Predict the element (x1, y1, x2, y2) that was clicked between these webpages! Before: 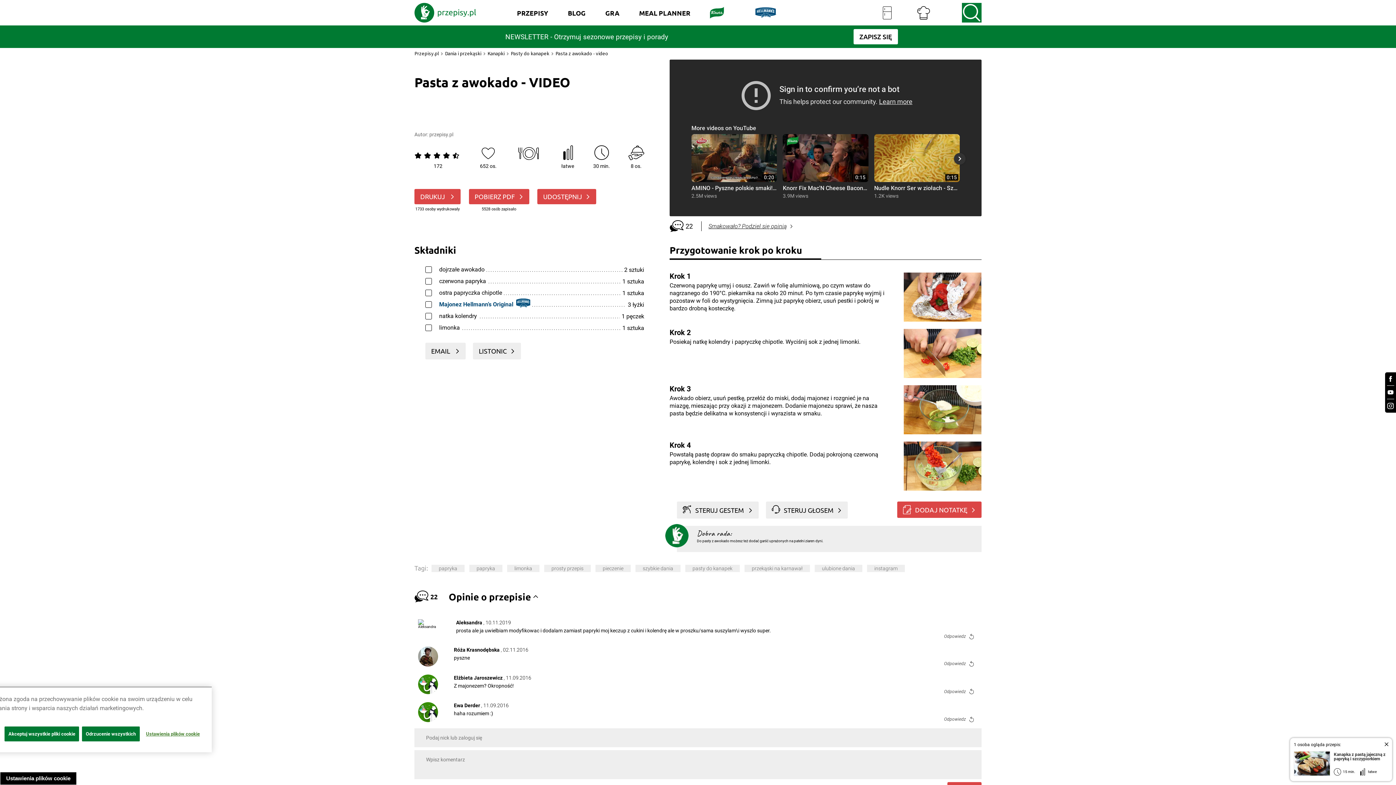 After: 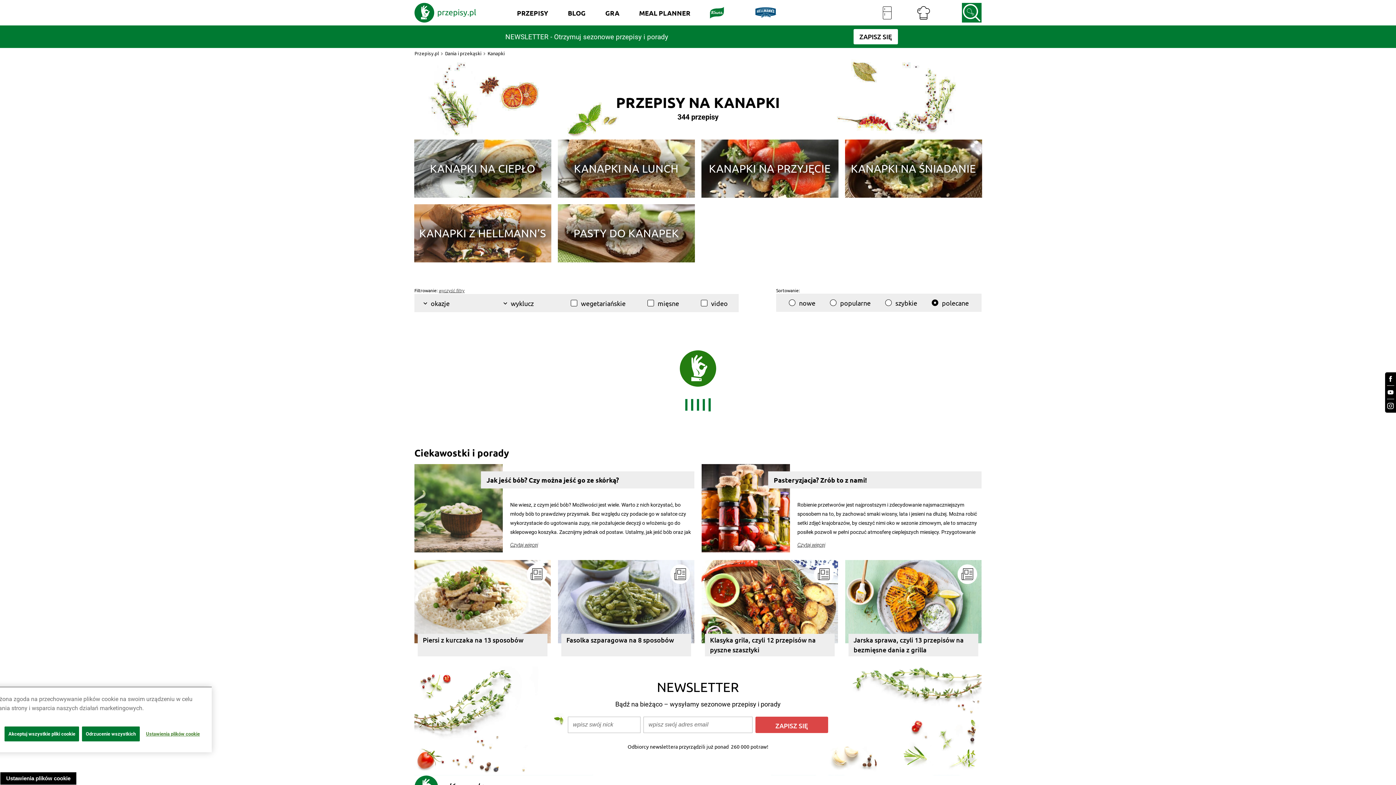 Action: bbox: (487, 50, 504, 56) label: Kanapki